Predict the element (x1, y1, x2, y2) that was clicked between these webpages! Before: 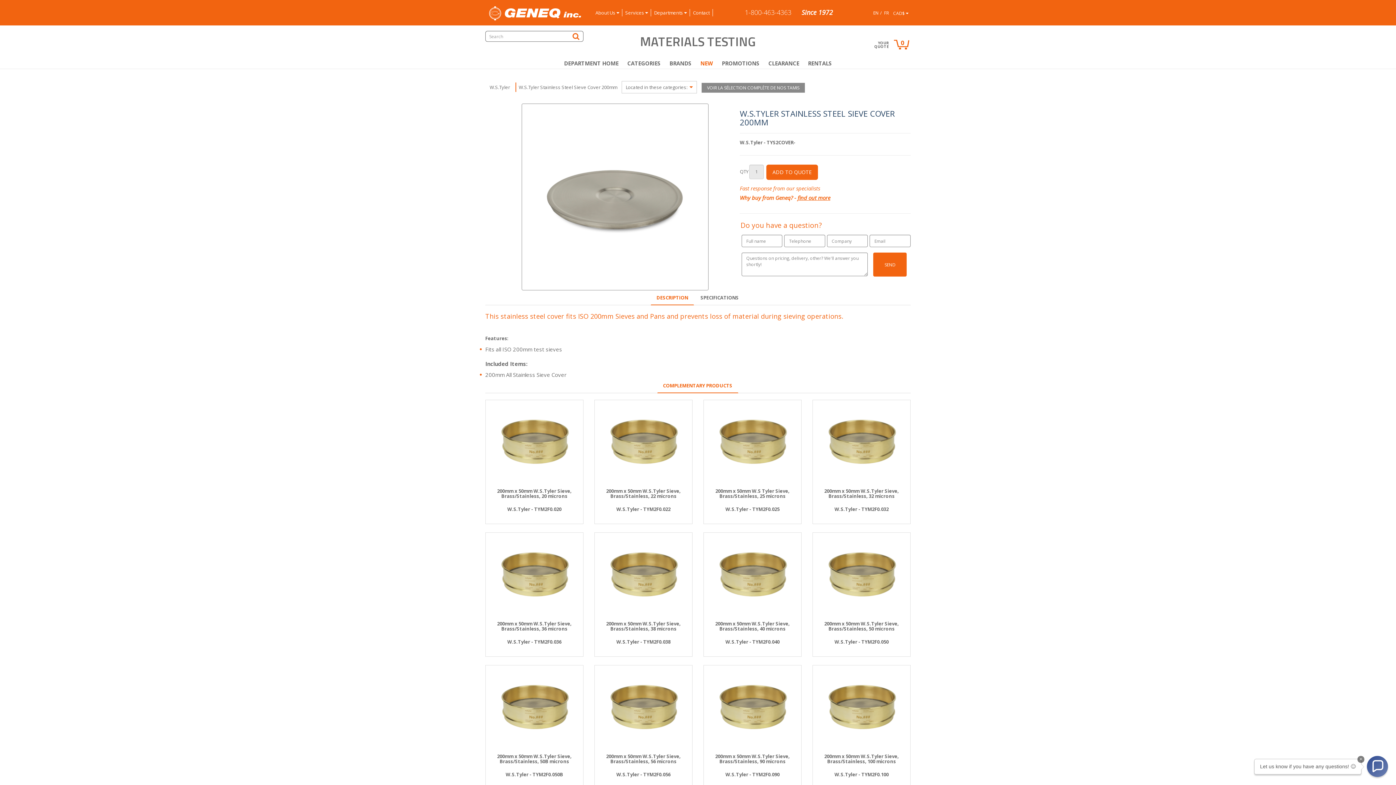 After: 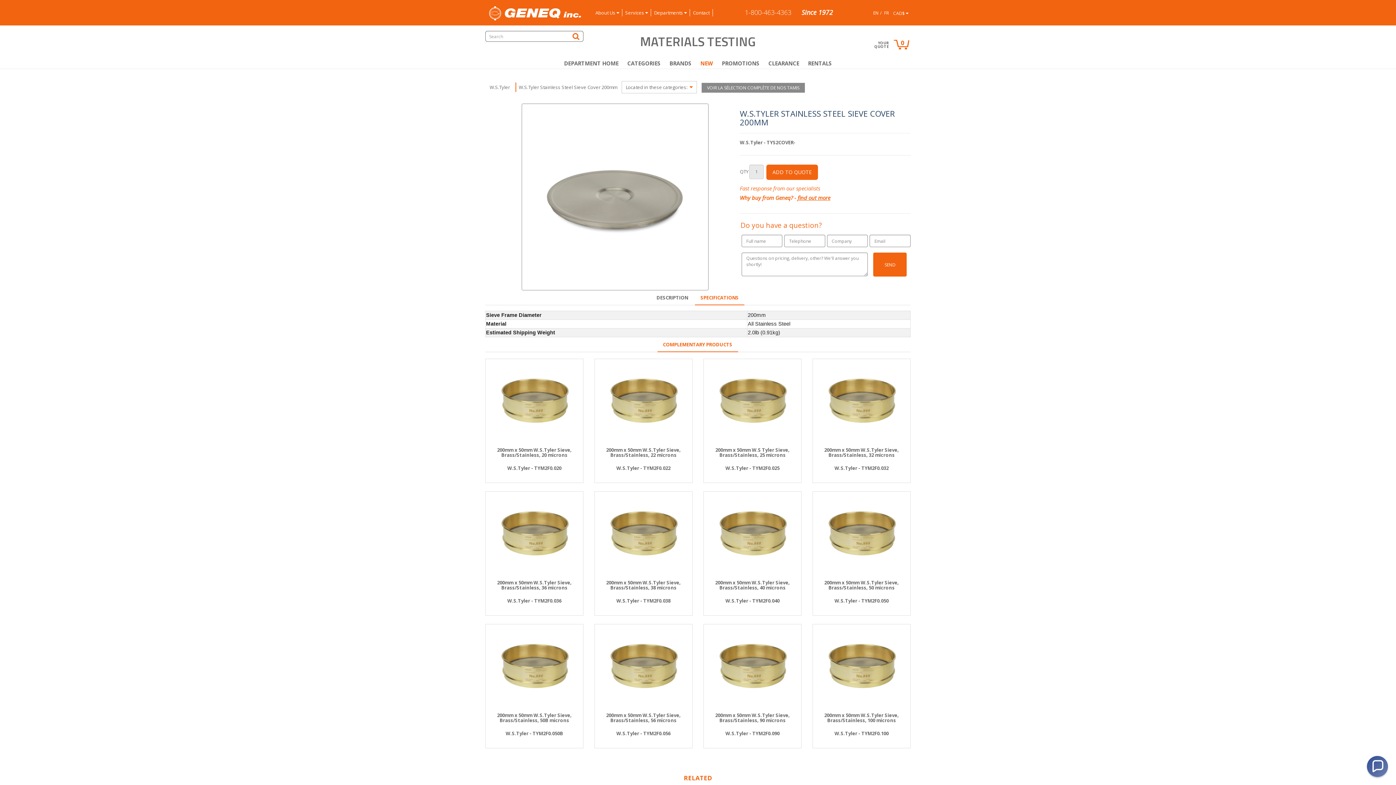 Action: bbox: (694, 290, 744, 305) label: SPECIFICATIONS